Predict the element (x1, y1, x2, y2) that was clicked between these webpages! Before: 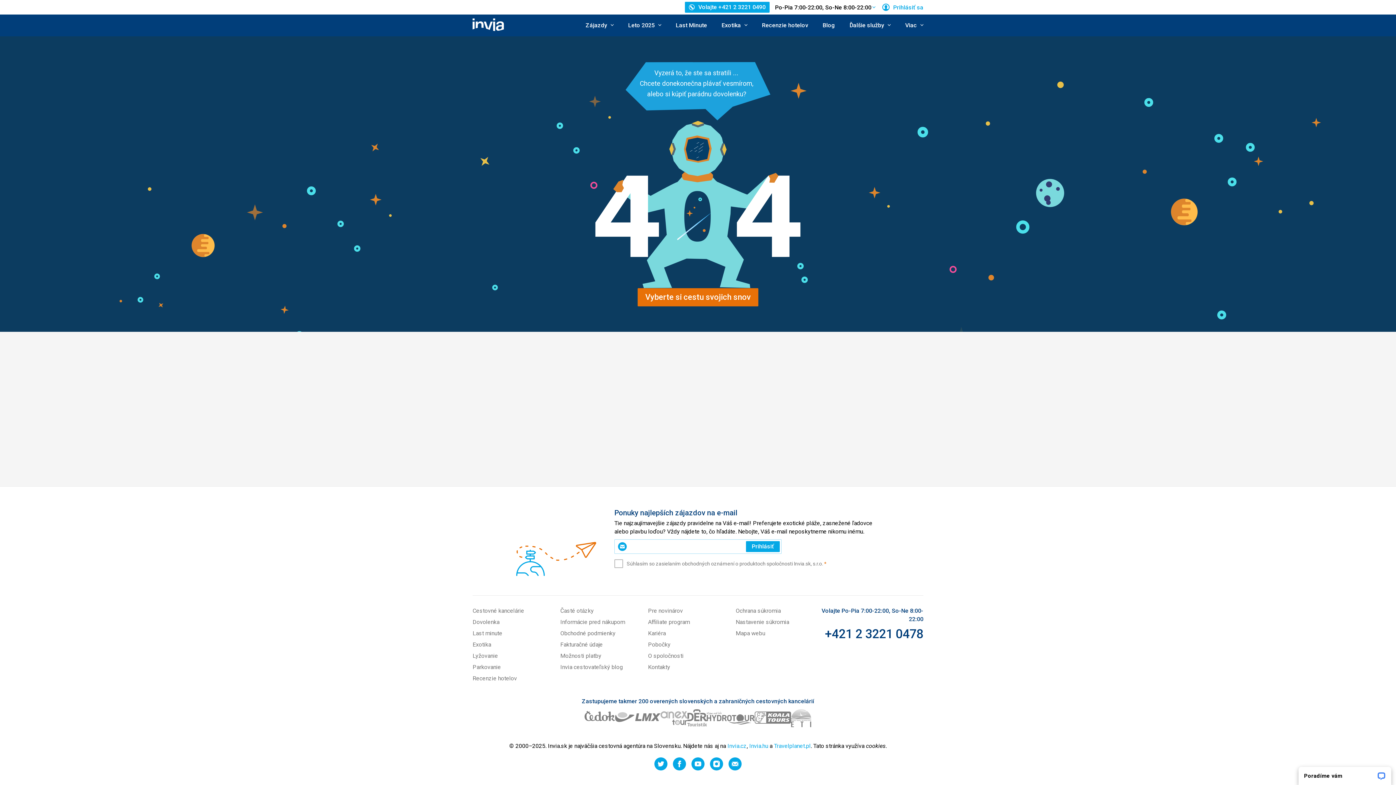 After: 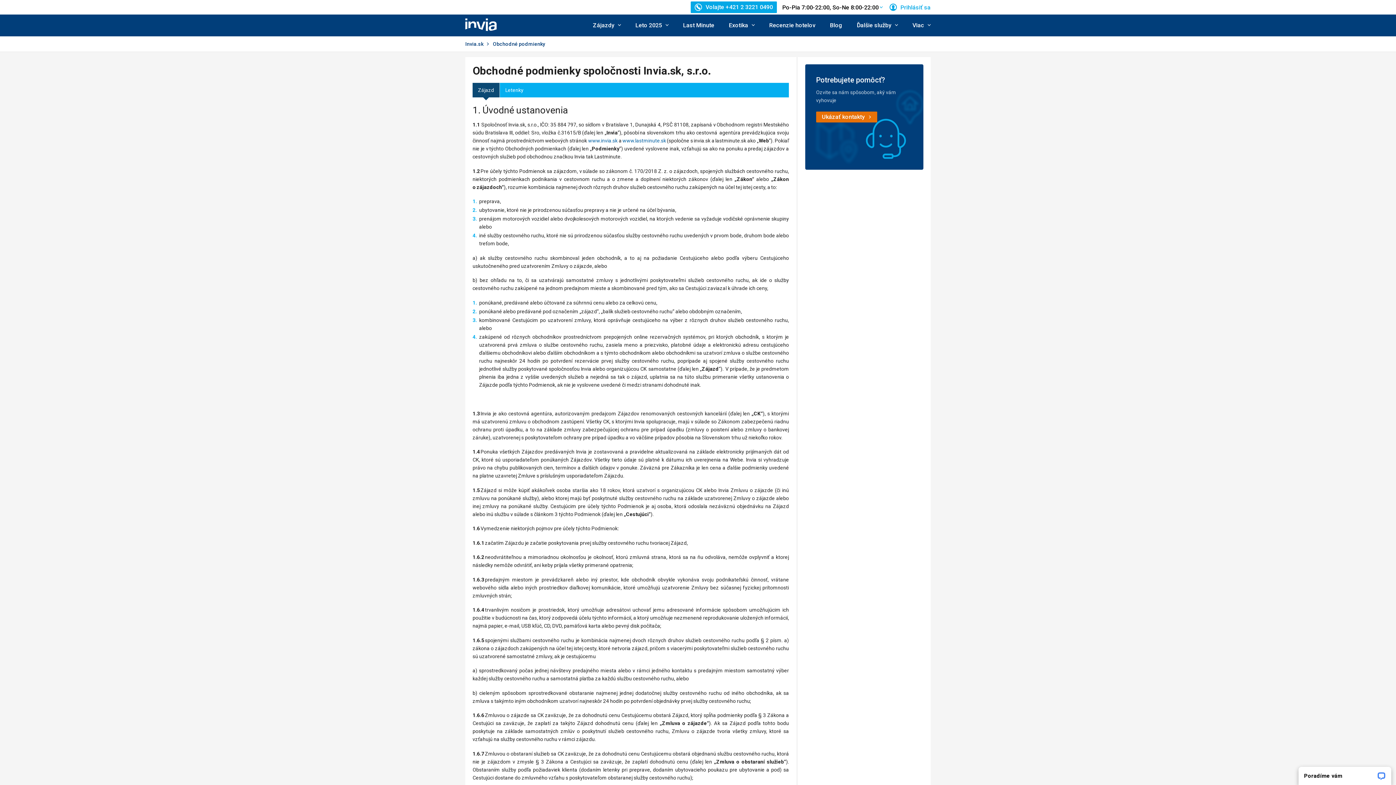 Action: bbox: (560, 630, 615, 637) label: Obchodné podmienky